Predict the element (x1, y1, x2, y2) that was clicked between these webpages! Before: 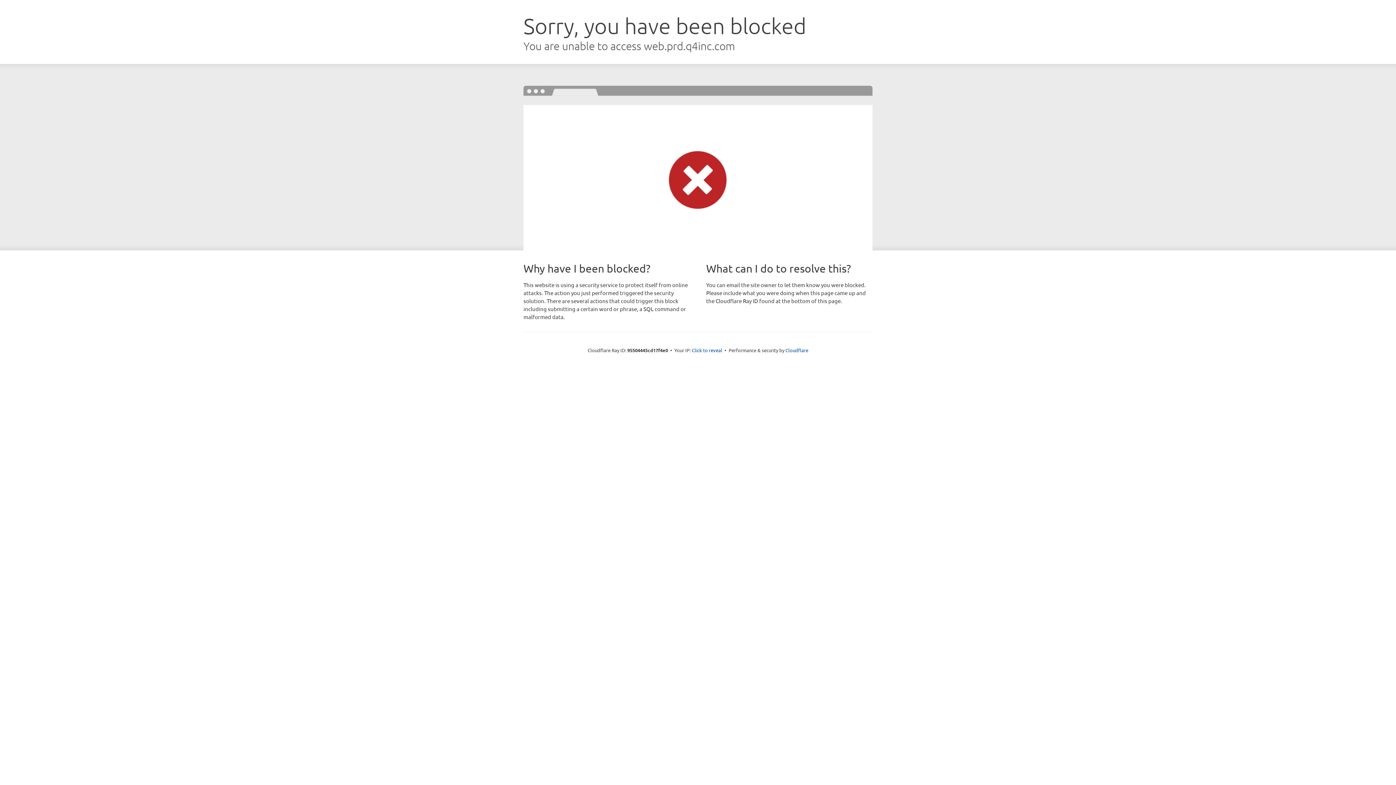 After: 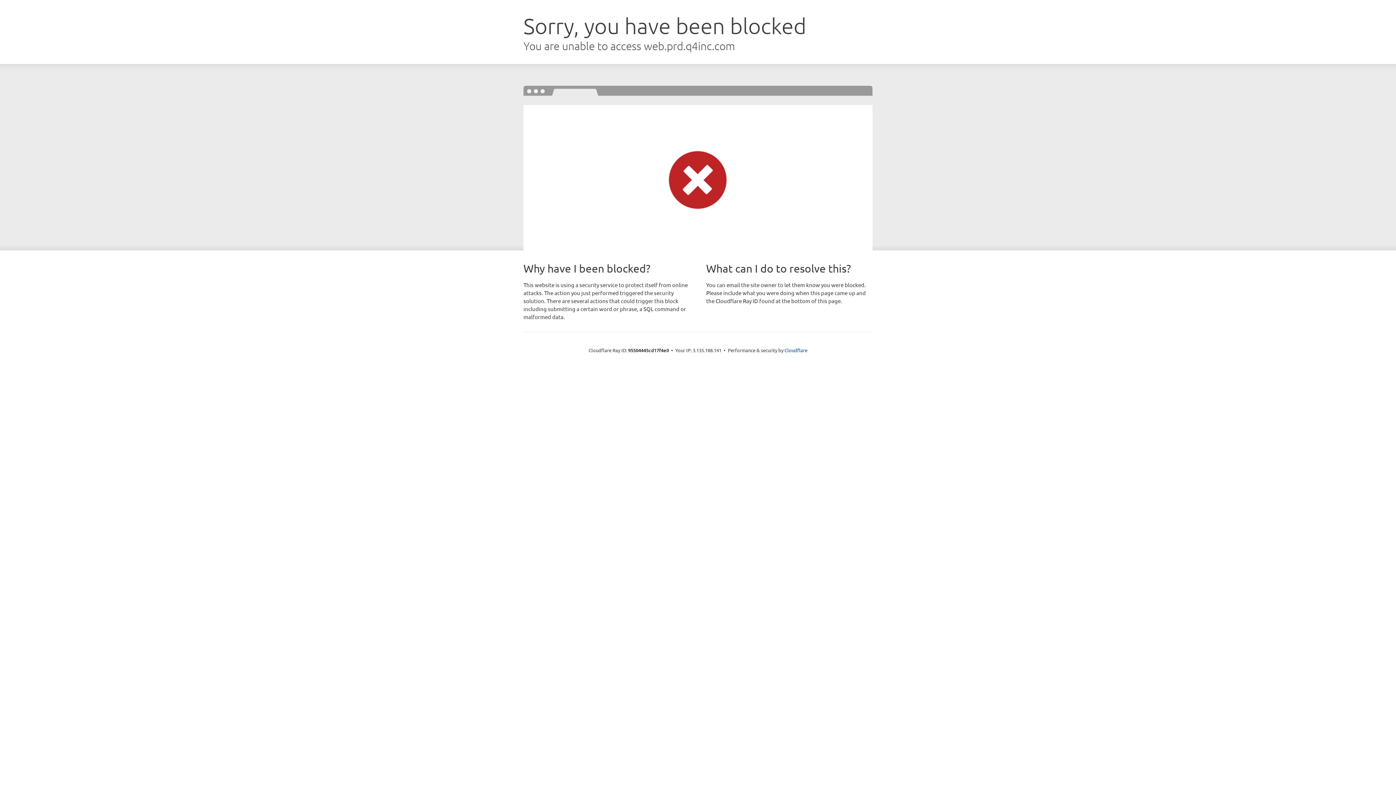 Action: bbox: (692, 346, 722, 353) label: Click to reveal